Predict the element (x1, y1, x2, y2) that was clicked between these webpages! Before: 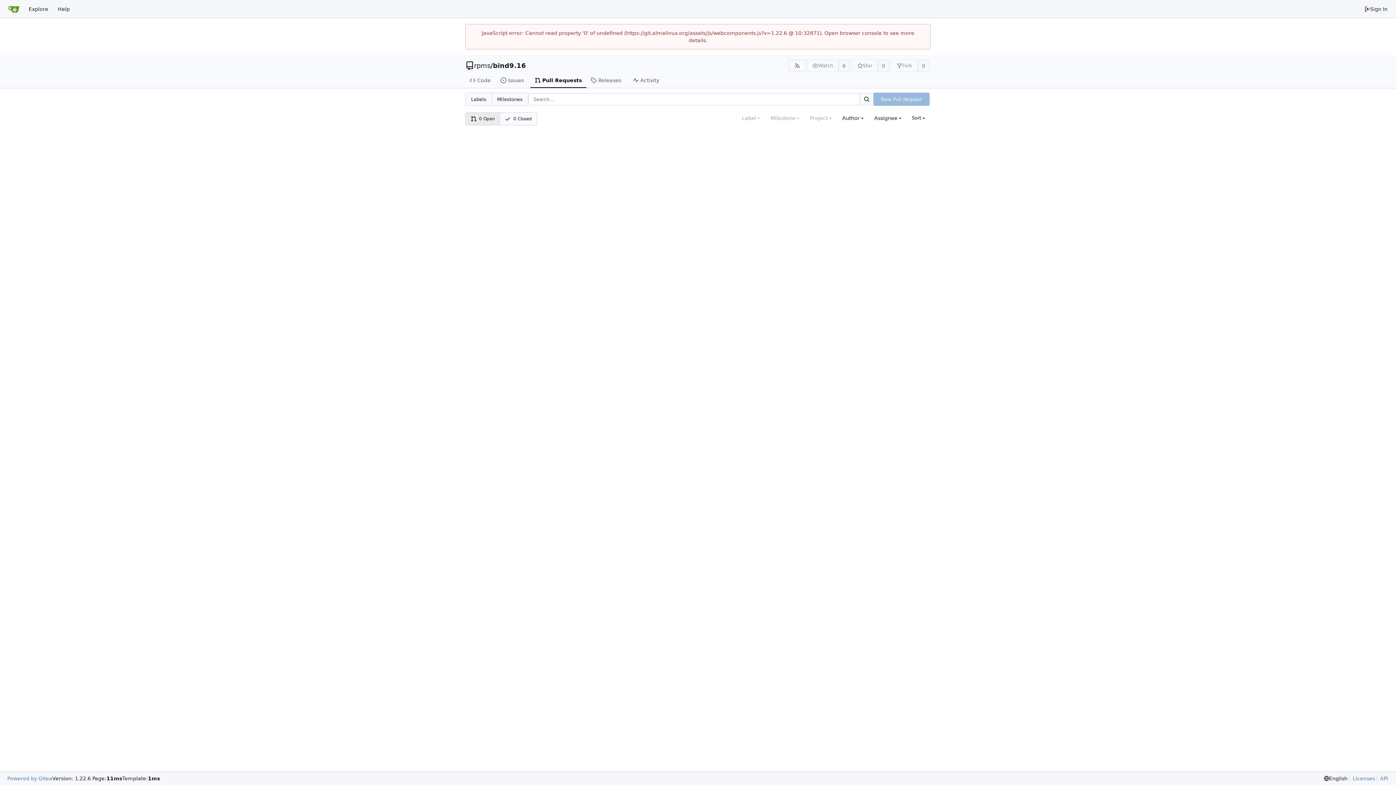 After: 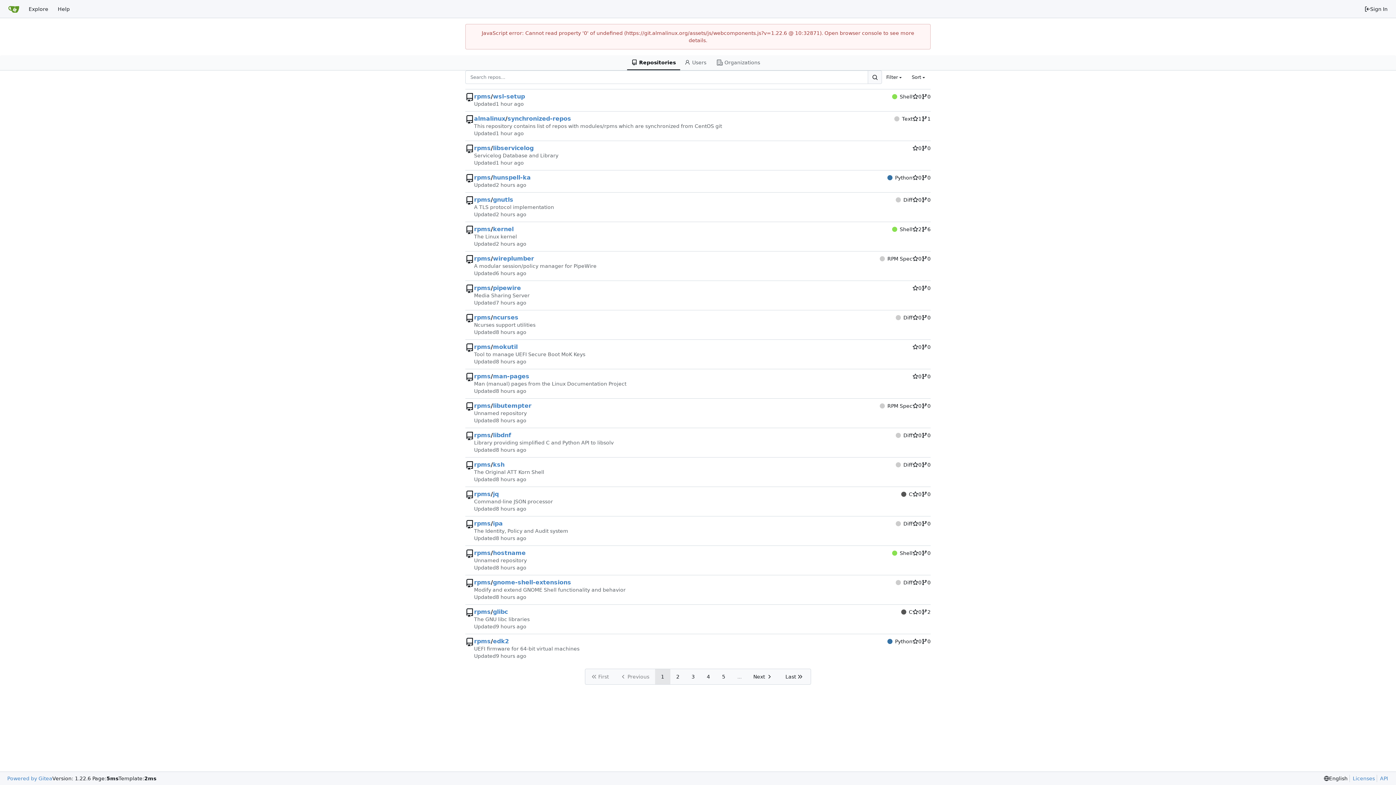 Action: bbox: (3, 2, 24, 15) label: Home